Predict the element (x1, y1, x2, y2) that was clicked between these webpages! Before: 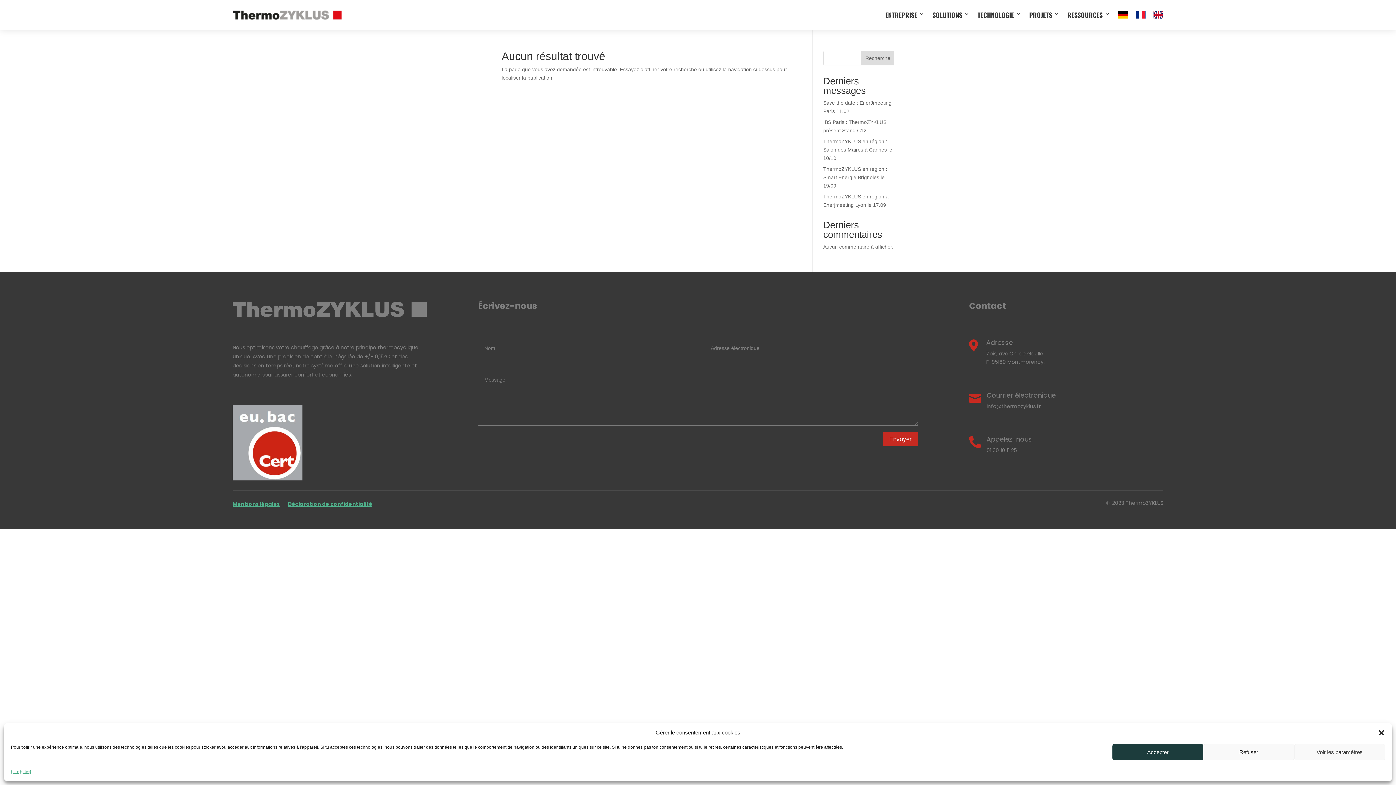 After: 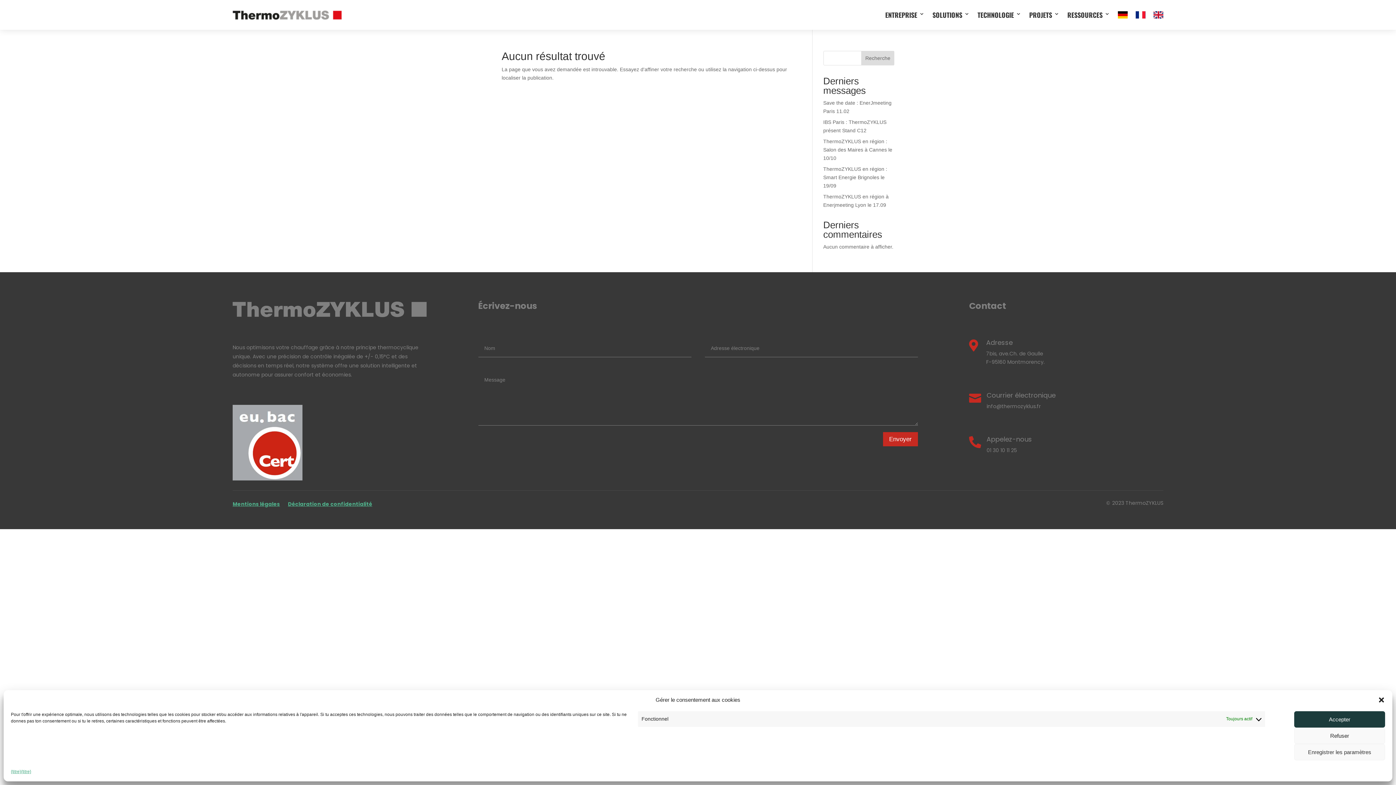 Action: label: Voir les paramètres bbox: (1294, 744, 1385, 760)